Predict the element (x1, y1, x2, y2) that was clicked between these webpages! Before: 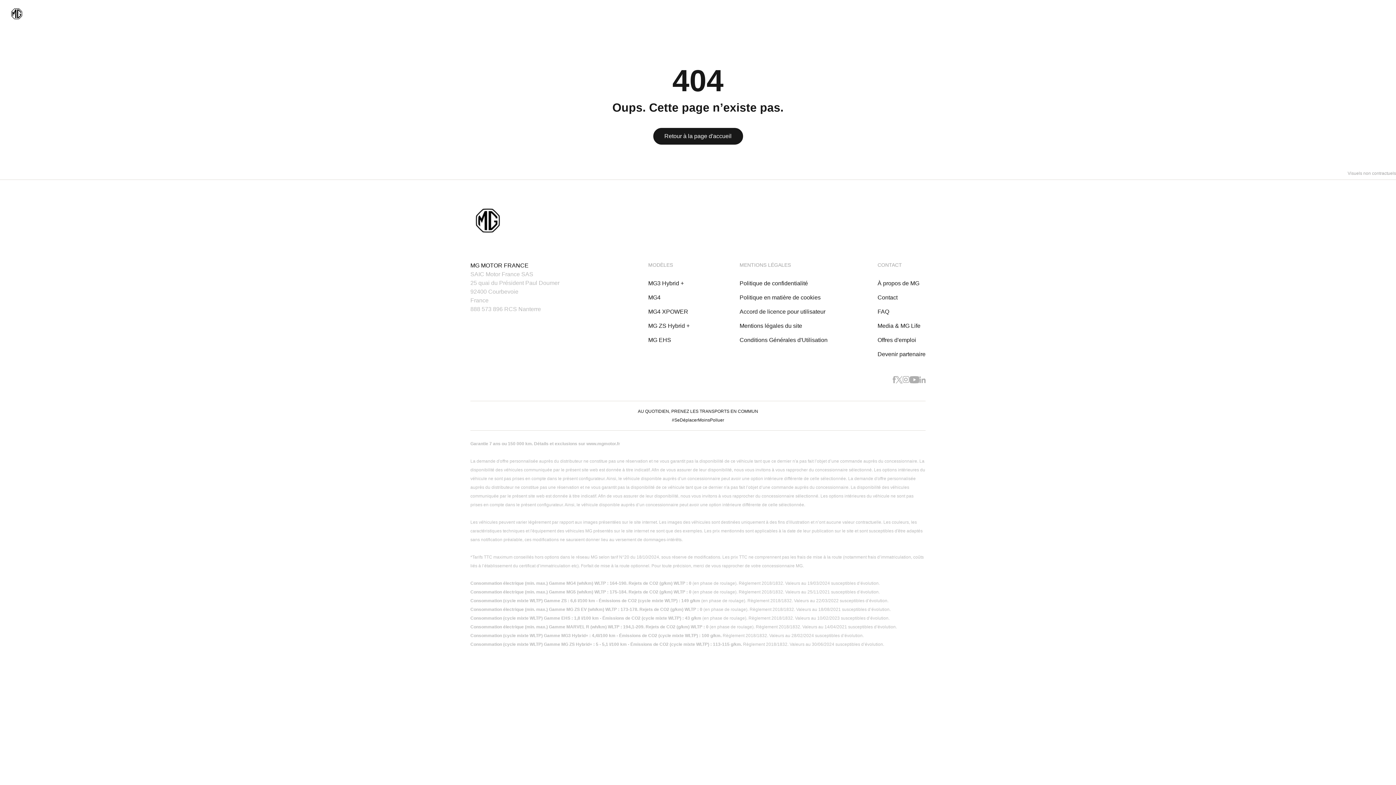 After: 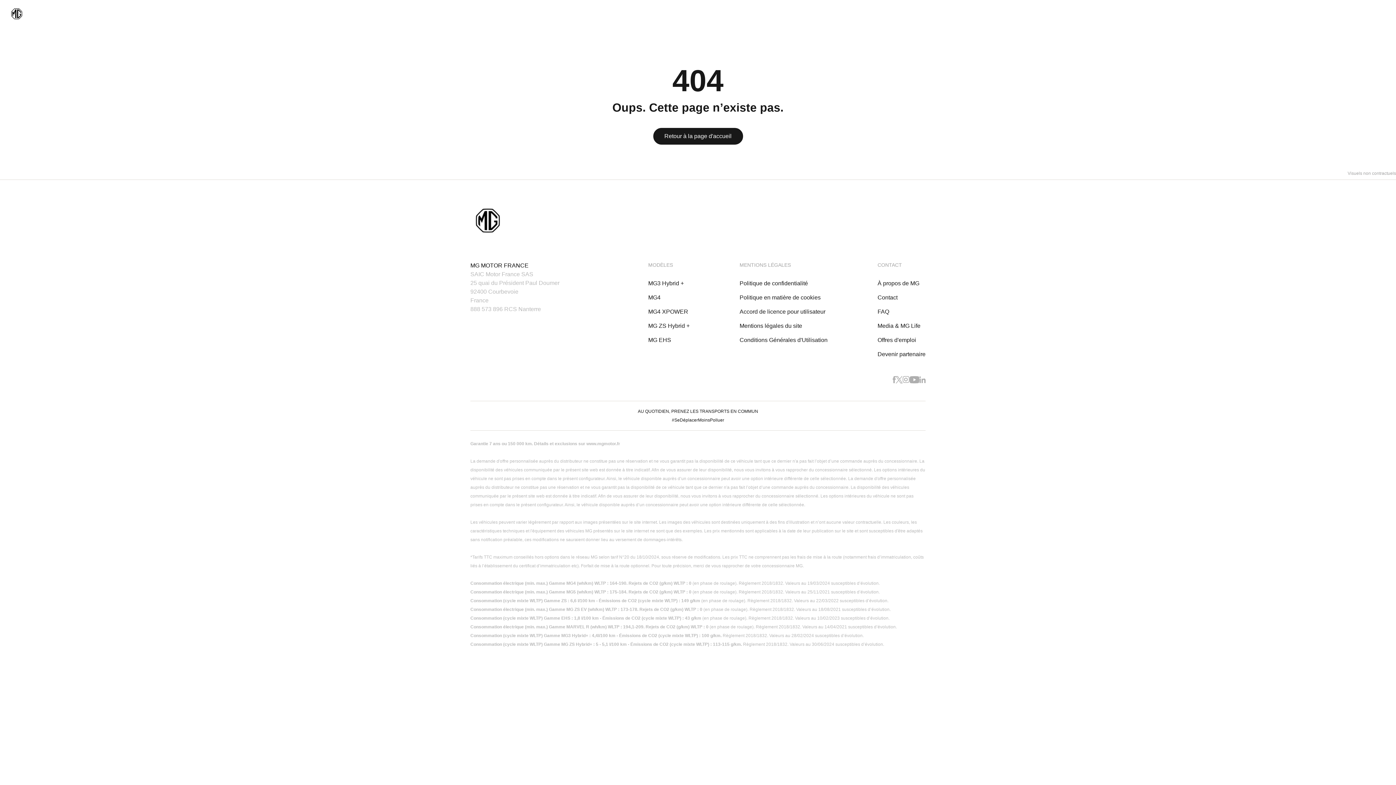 Action: bbox: (739, 279, 827, 288) label: Politique de confidentialité